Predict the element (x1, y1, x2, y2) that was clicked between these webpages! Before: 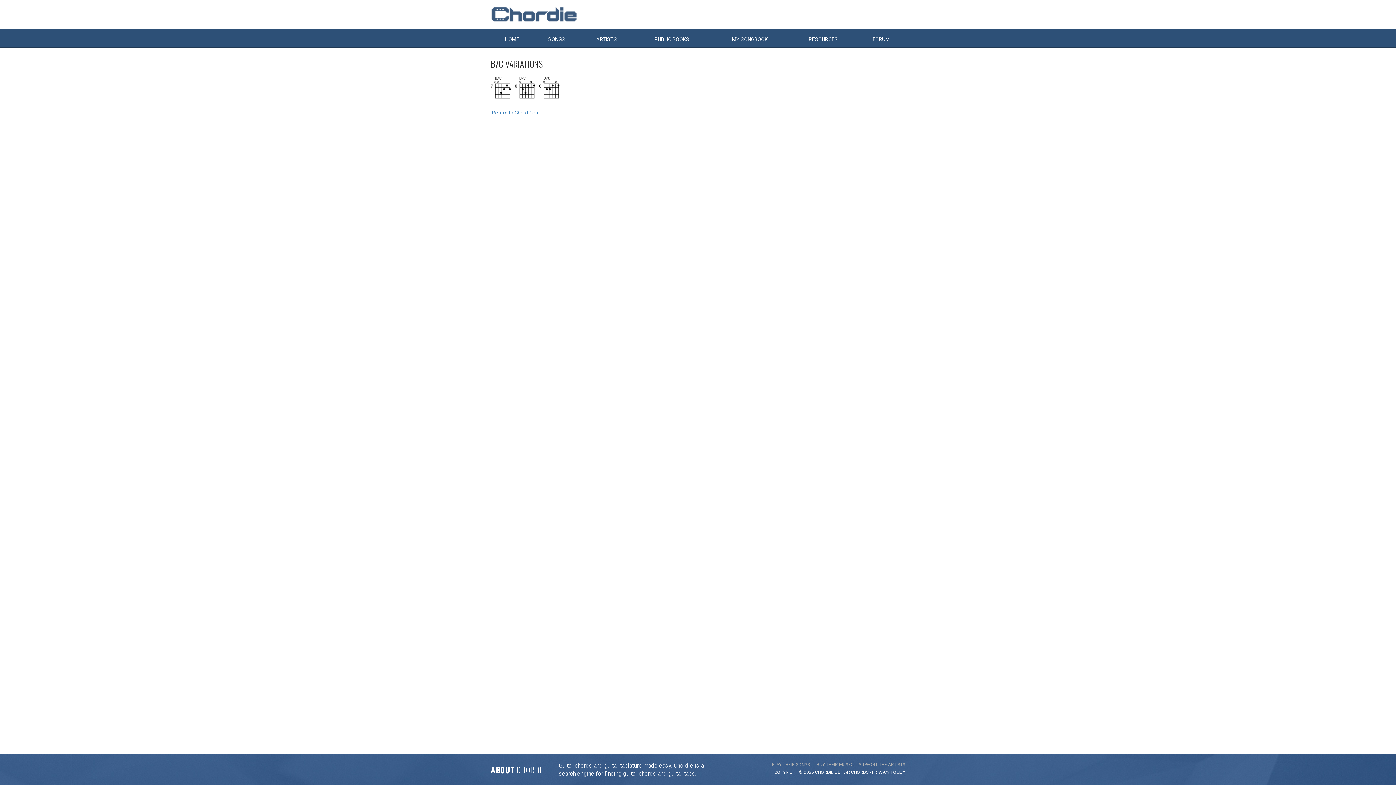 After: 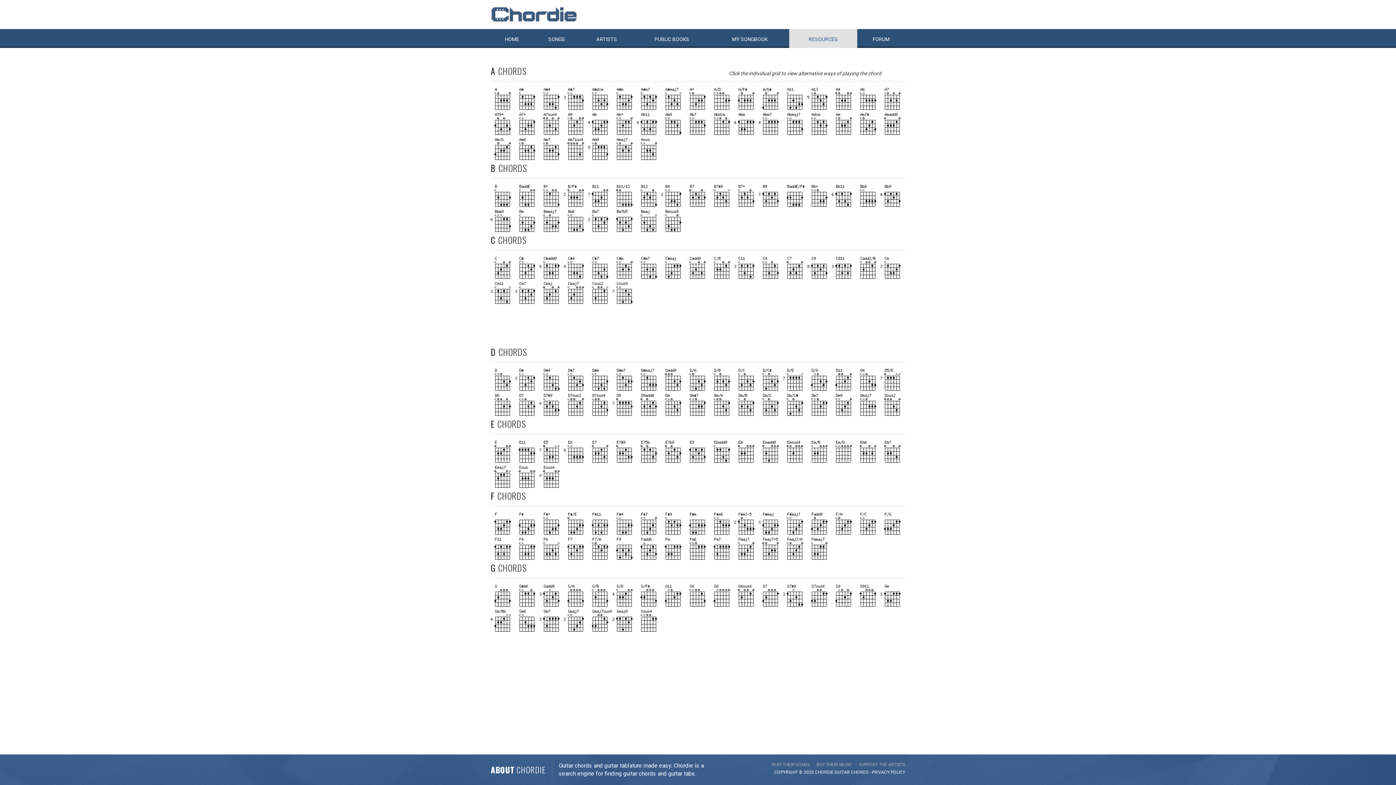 Action: label: Return to Chord Chart bbox: (492, 109, 542, 115)